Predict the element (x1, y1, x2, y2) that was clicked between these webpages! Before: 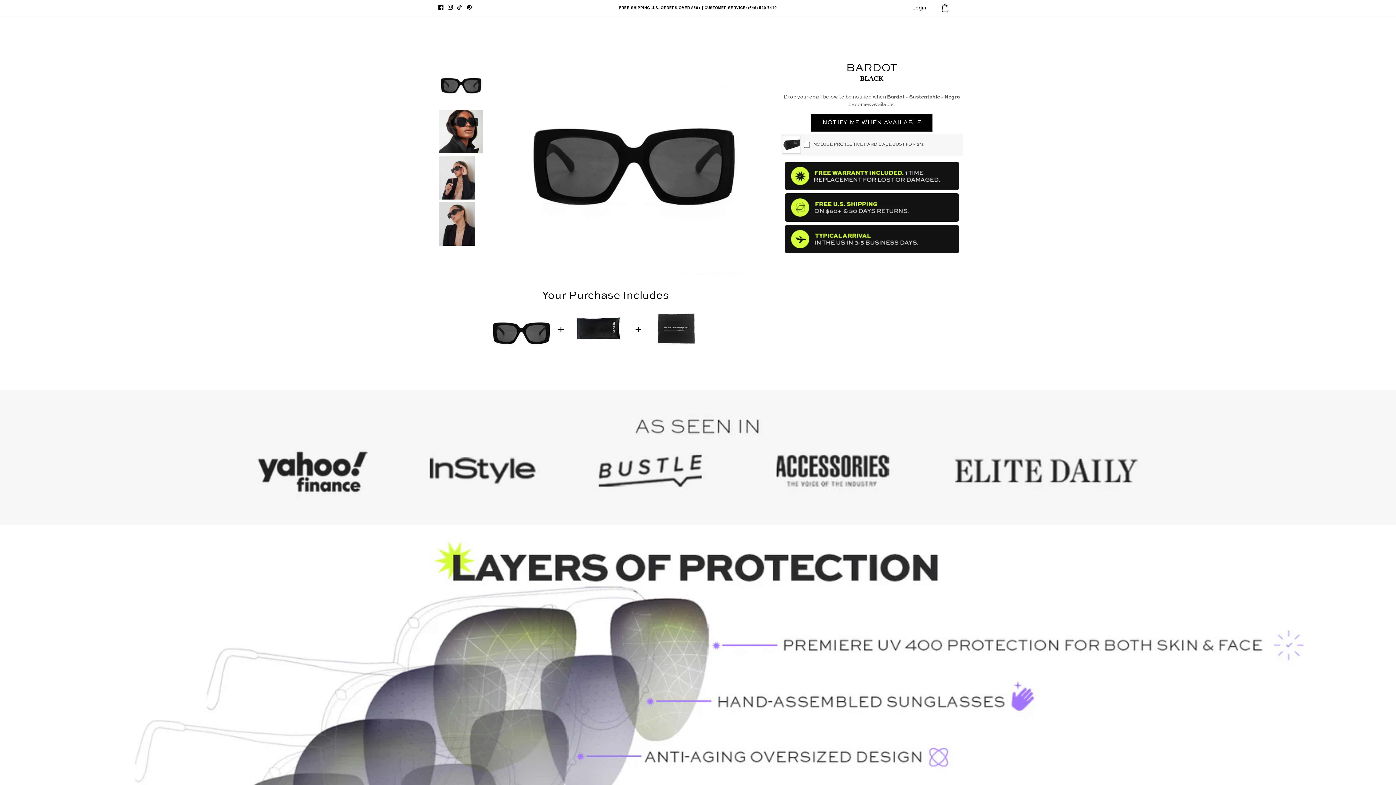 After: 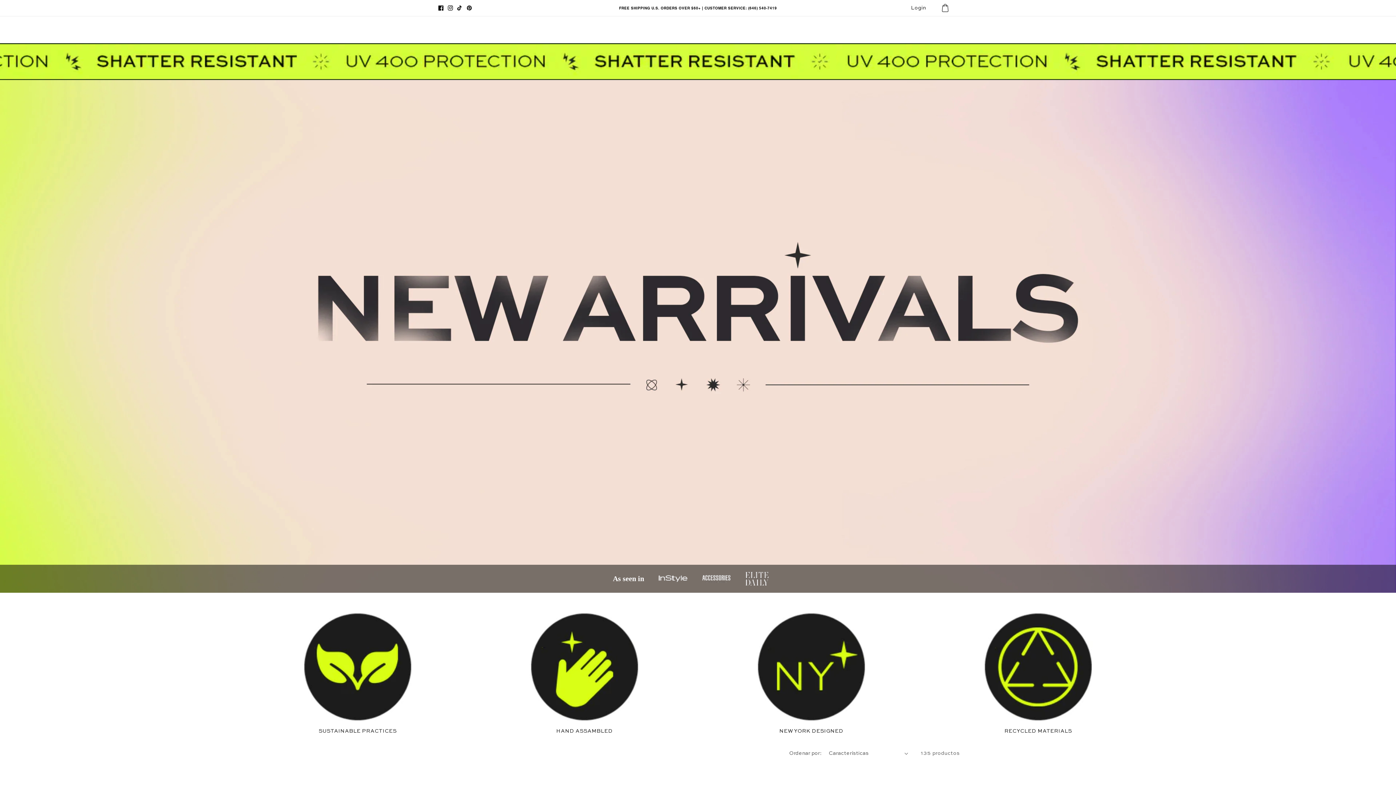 Action: label: New Arrivals bbox: (795, 21, 840, 36)